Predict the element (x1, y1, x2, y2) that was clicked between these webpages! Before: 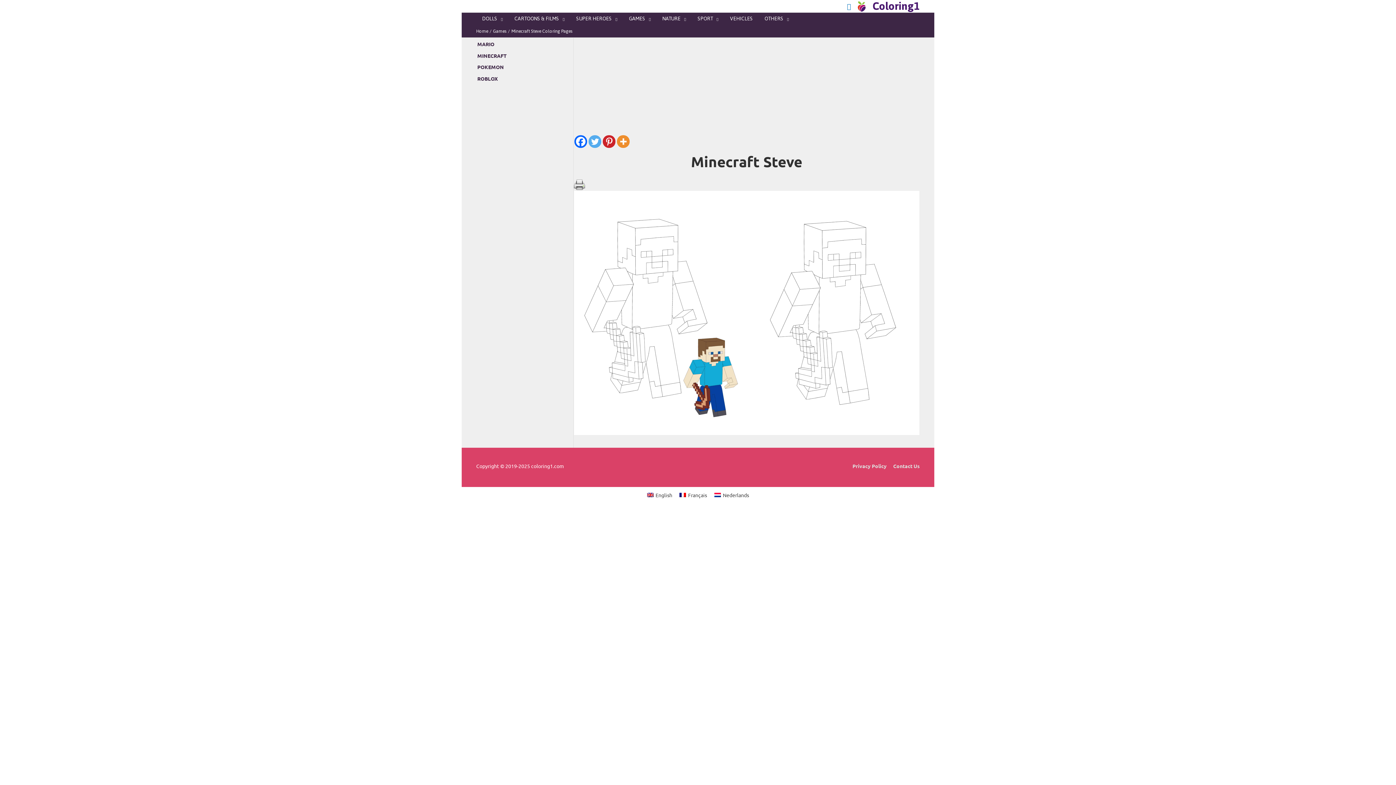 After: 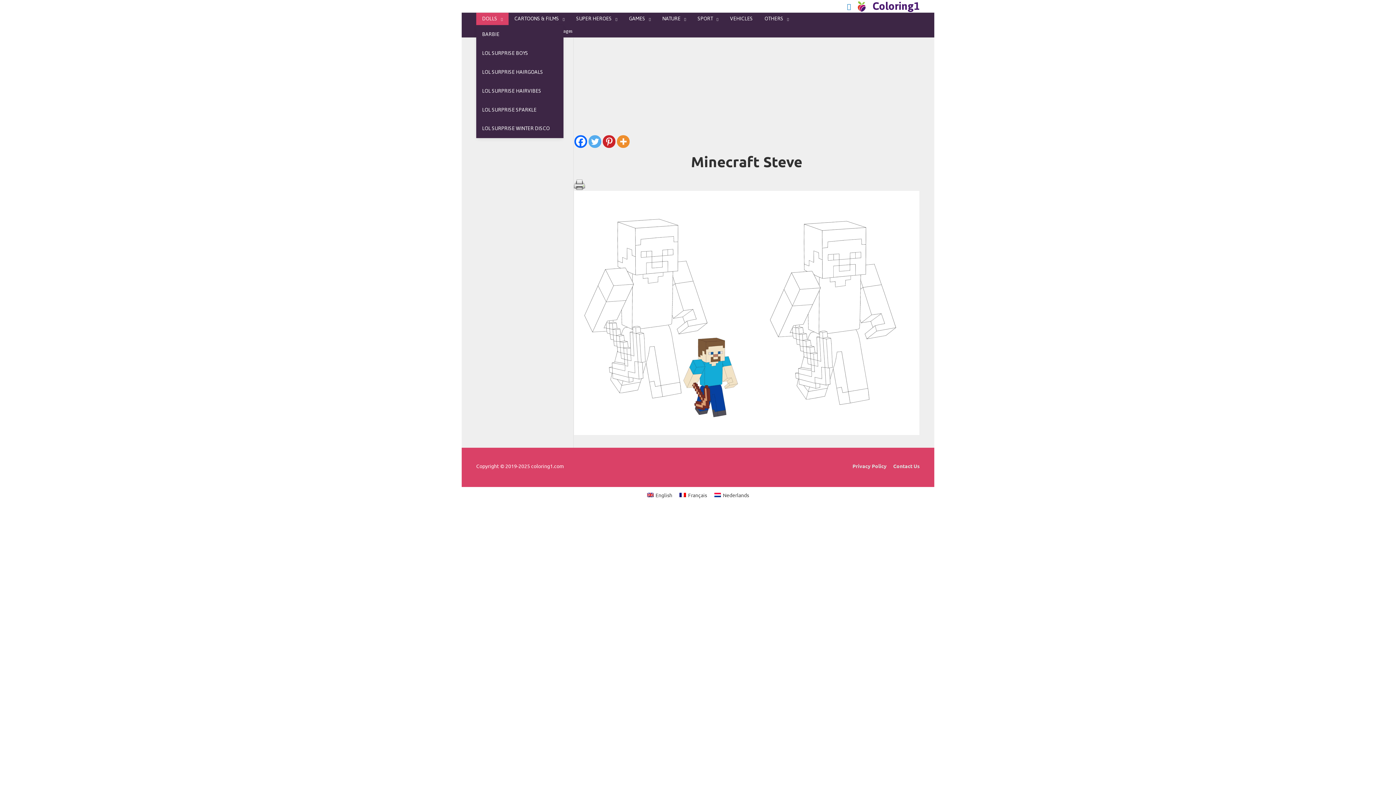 Action: bbox: (476, 12, 508, 25) label: DOLLS